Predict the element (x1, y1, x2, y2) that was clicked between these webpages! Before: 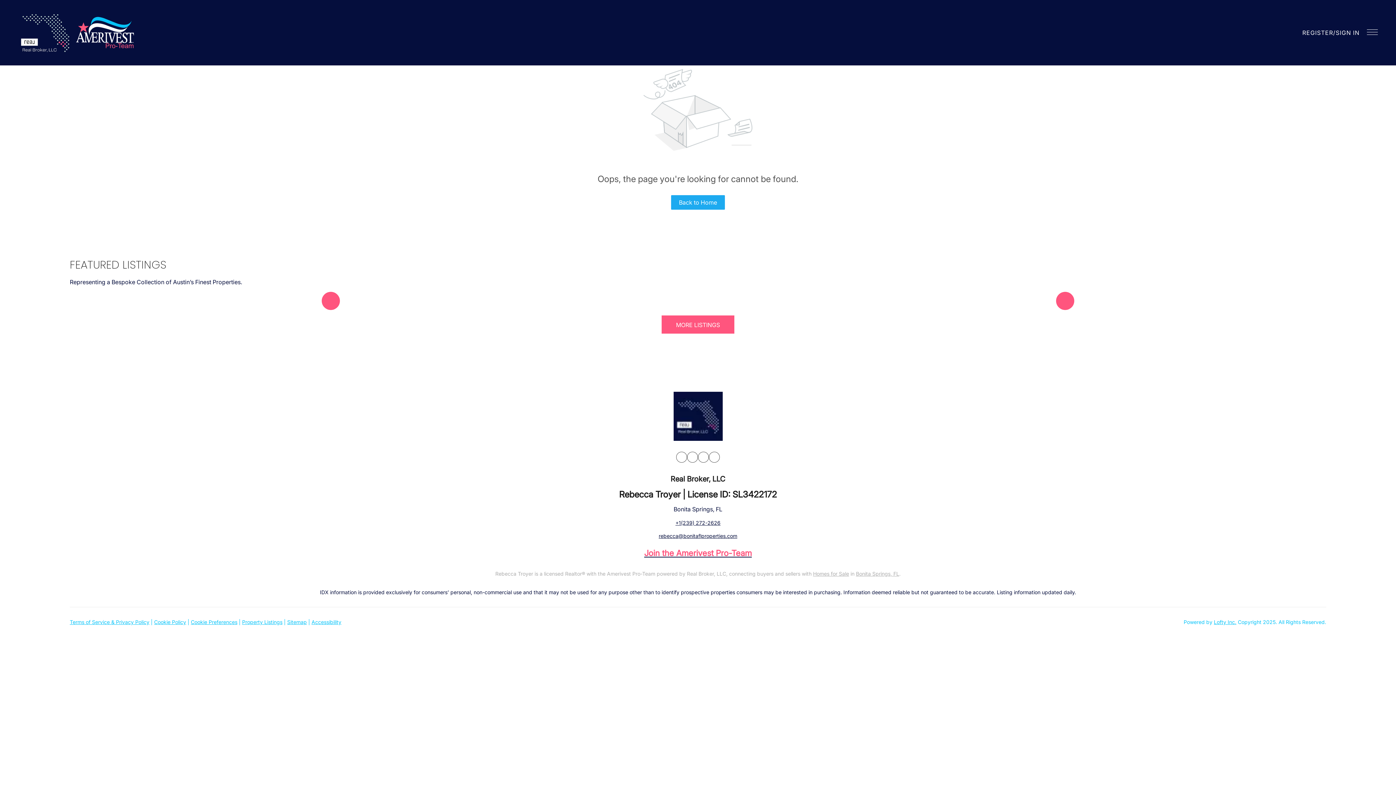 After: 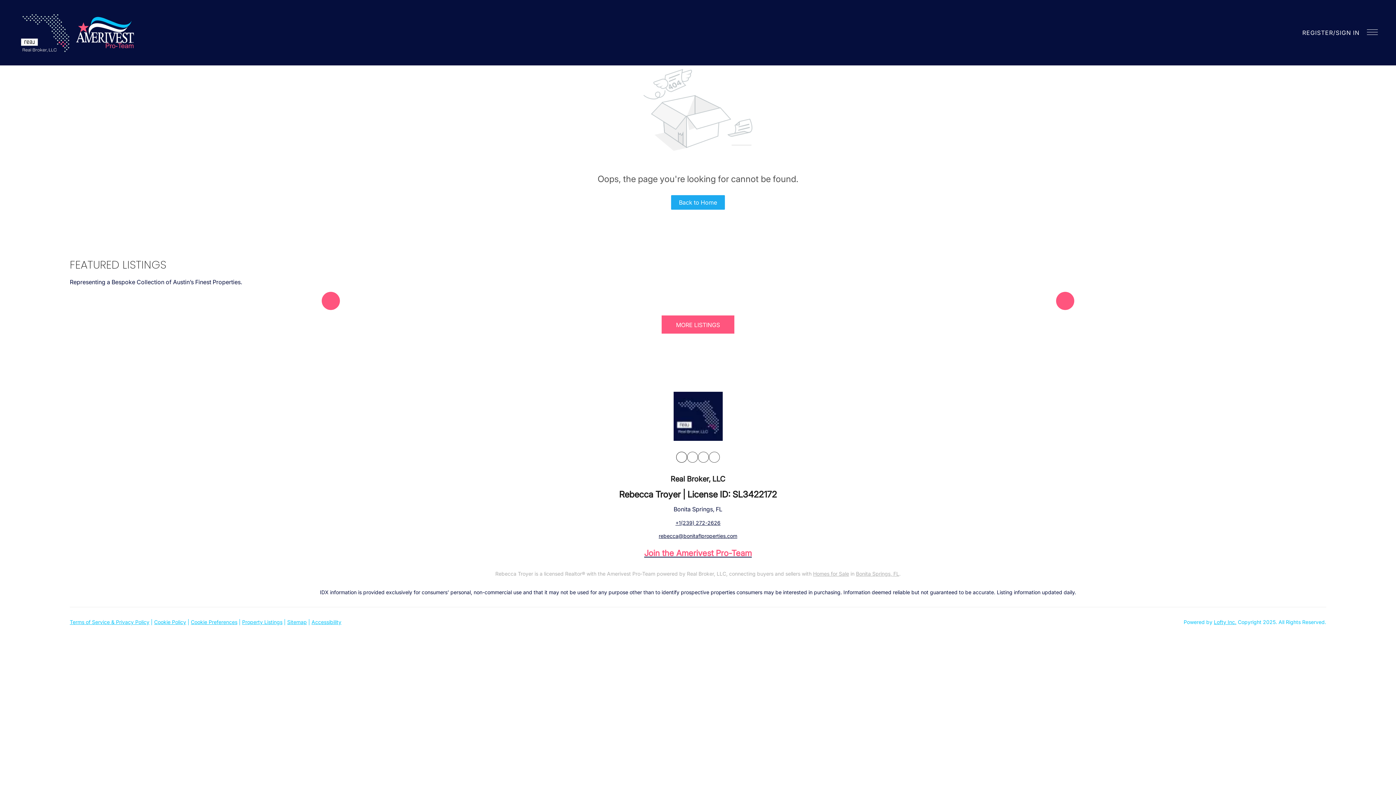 Action: bbox: (676, 451, 687, 462) label: facebook